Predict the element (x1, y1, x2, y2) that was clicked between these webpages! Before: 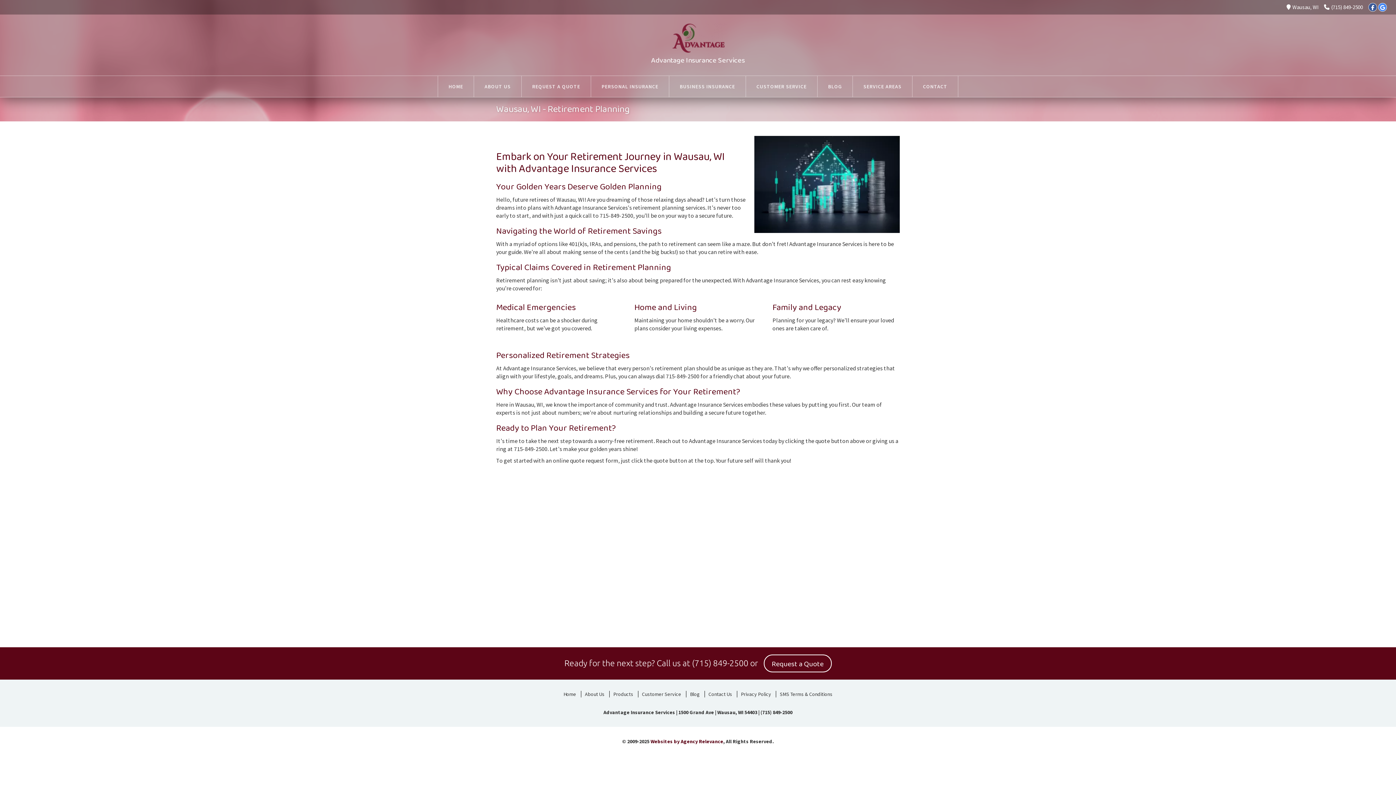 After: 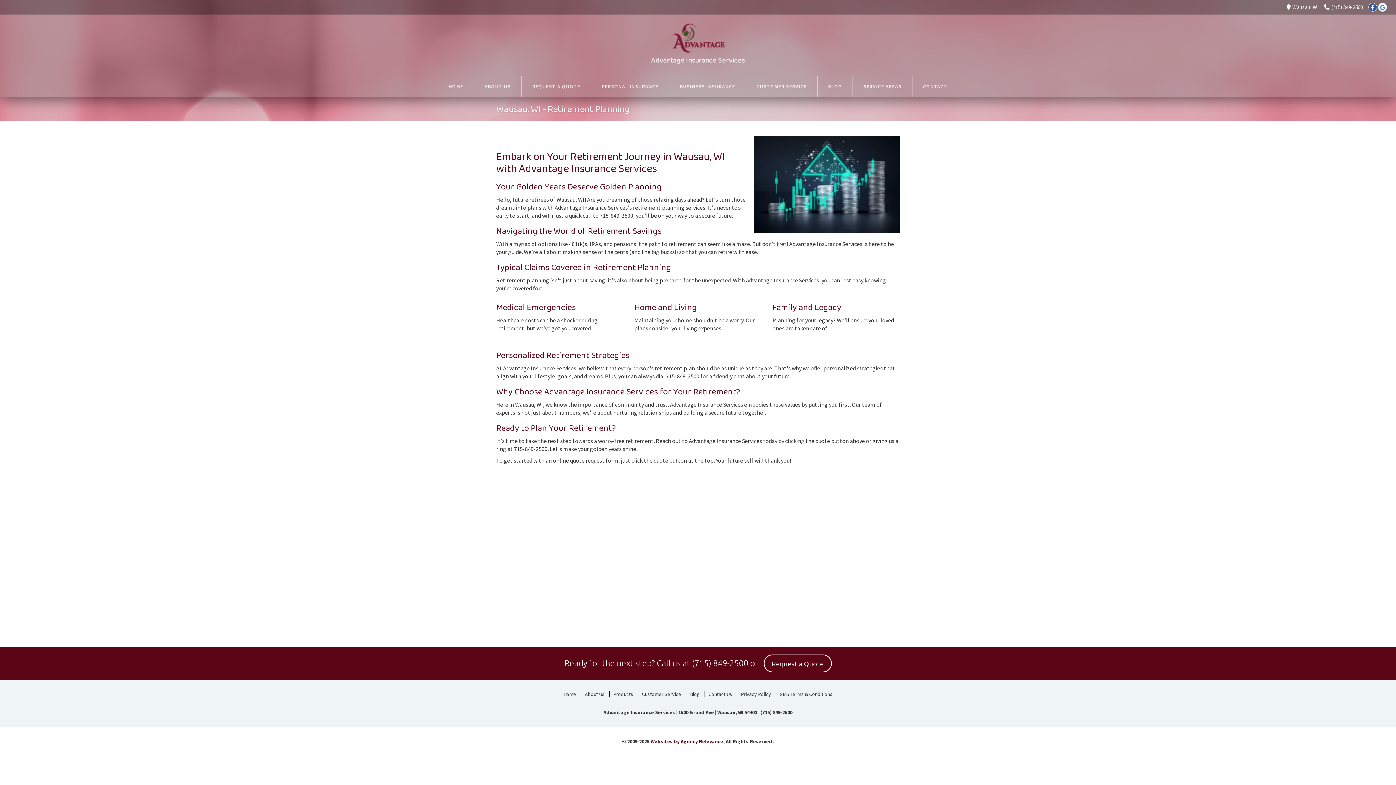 Action: bbox: (1378, 2, 1387, 11) label: Google